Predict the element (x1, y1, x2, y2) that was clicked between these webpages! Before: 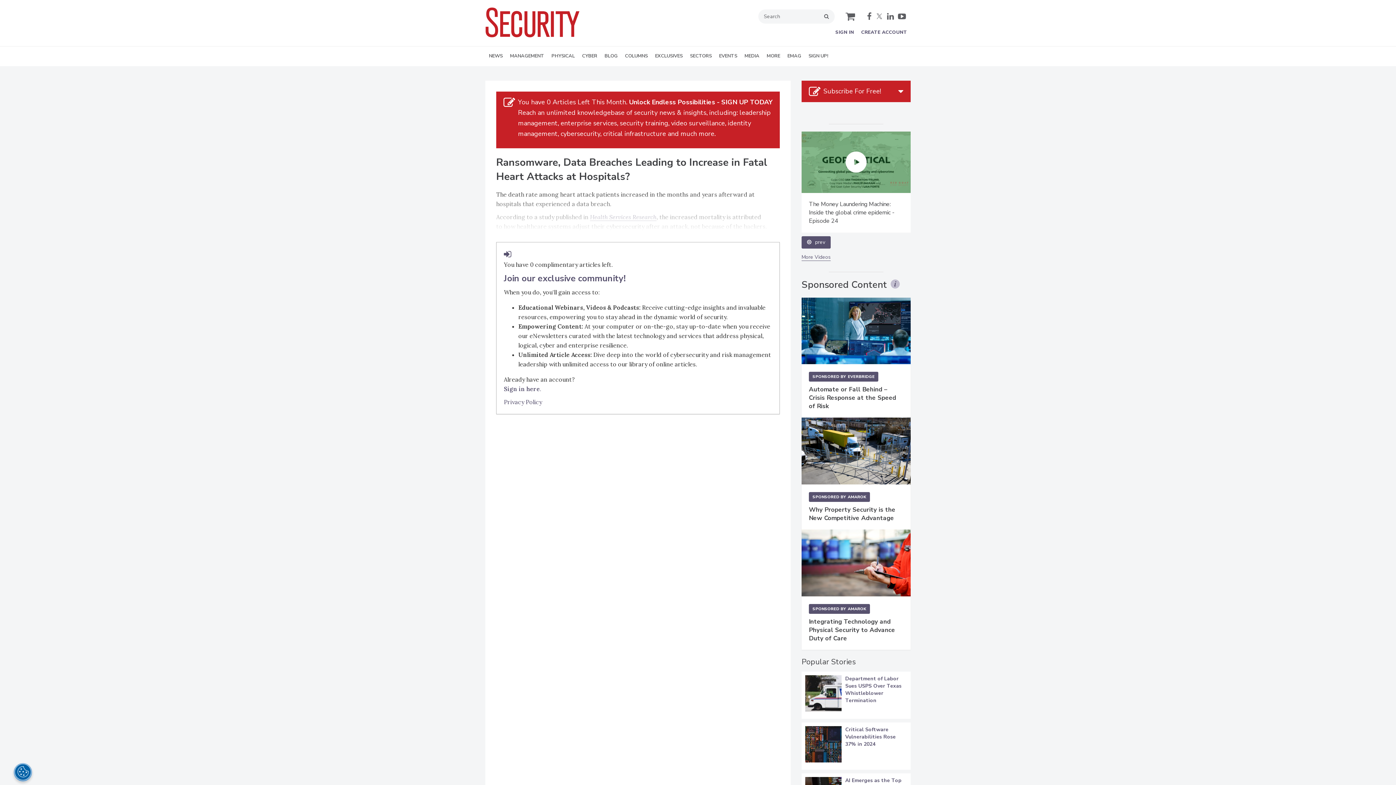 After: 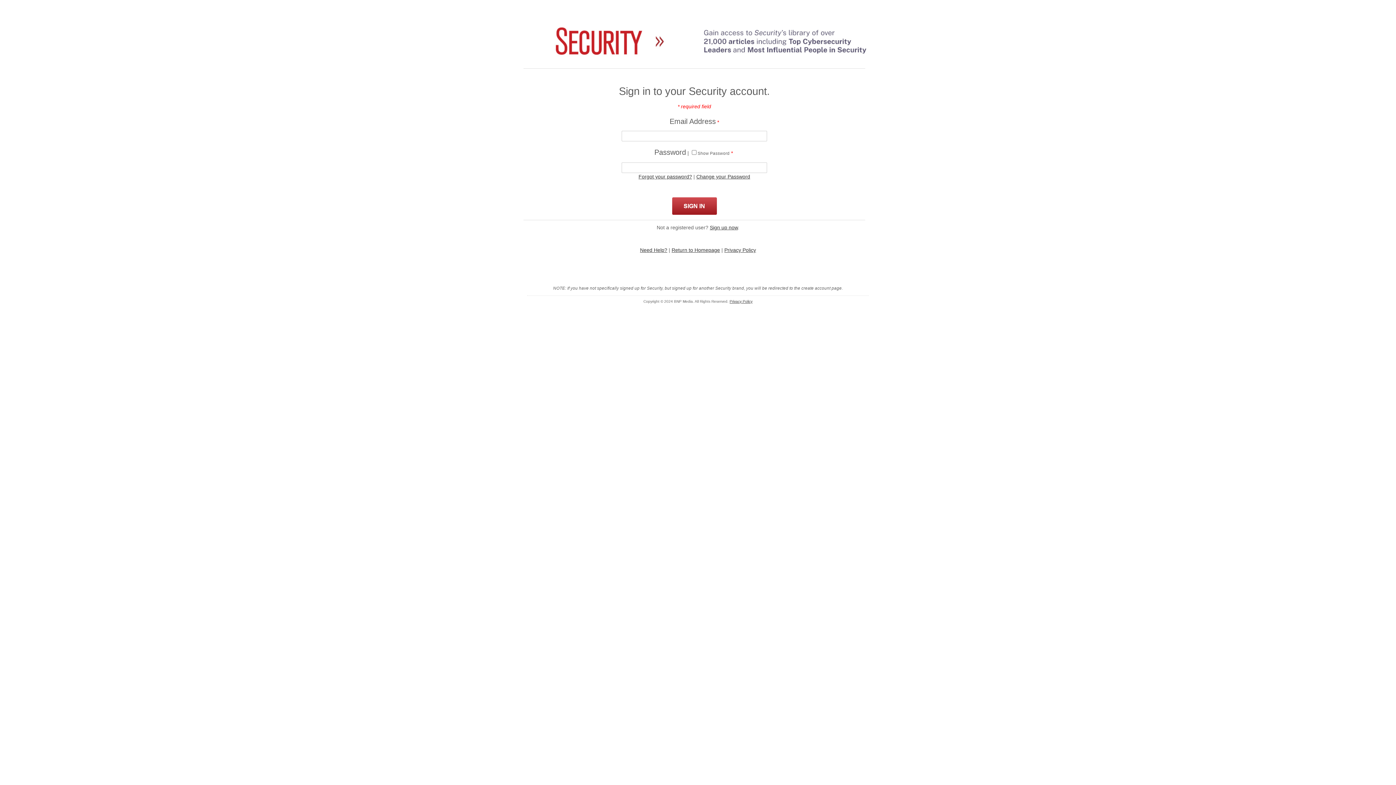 Action: bbox: (835, 29, 854, 35) label: SIGN IN